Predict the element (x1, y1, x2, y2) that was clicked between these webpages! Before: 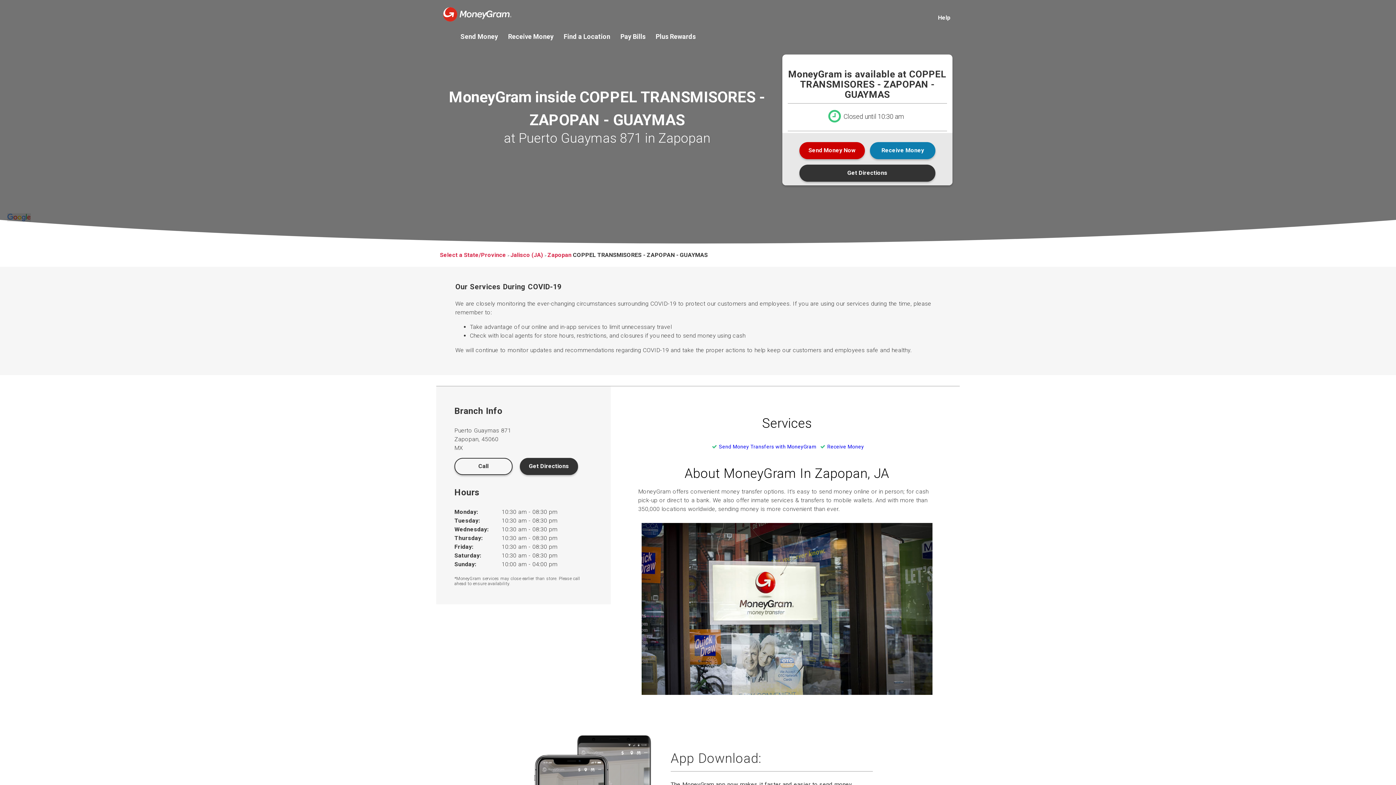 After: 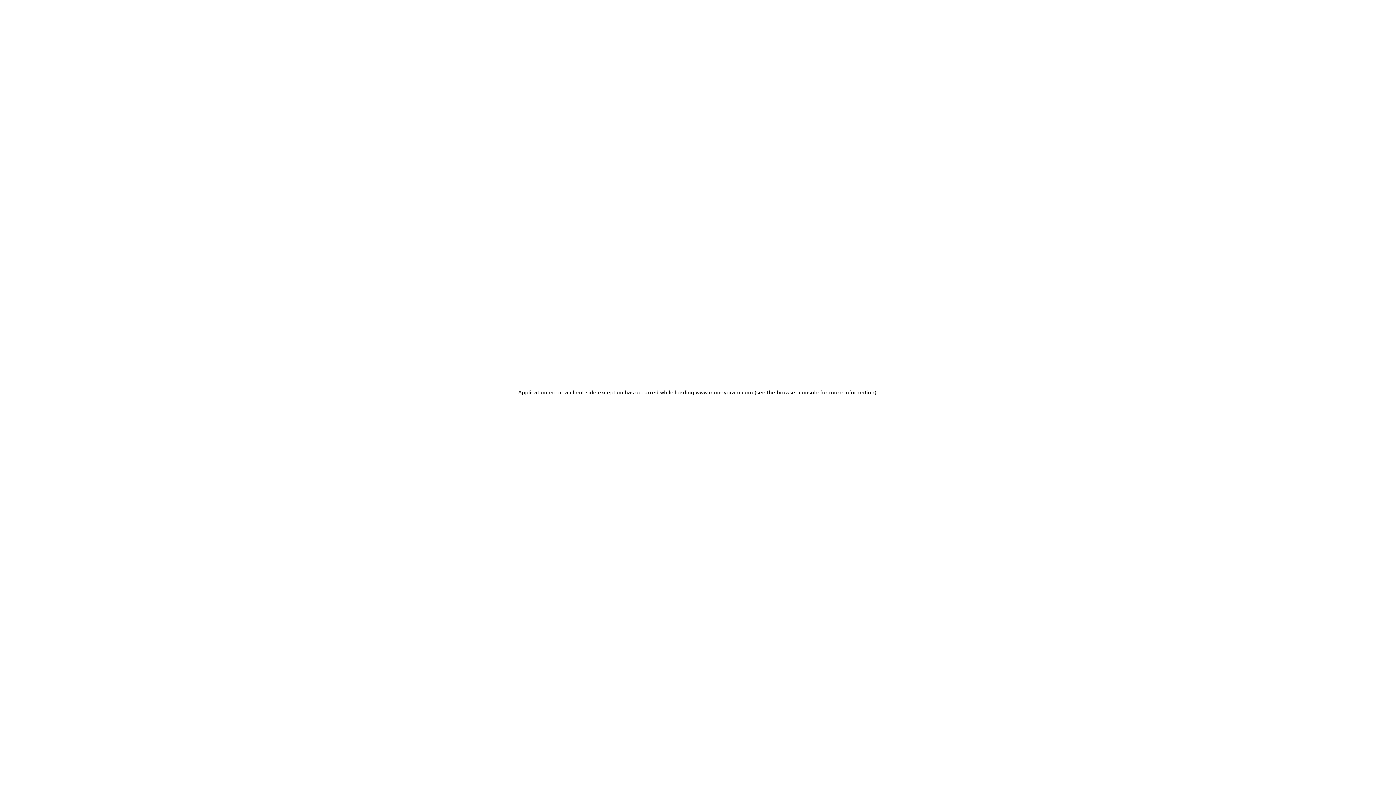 Action: bbox: (620, 33, 645, 39) label: Pay Bills